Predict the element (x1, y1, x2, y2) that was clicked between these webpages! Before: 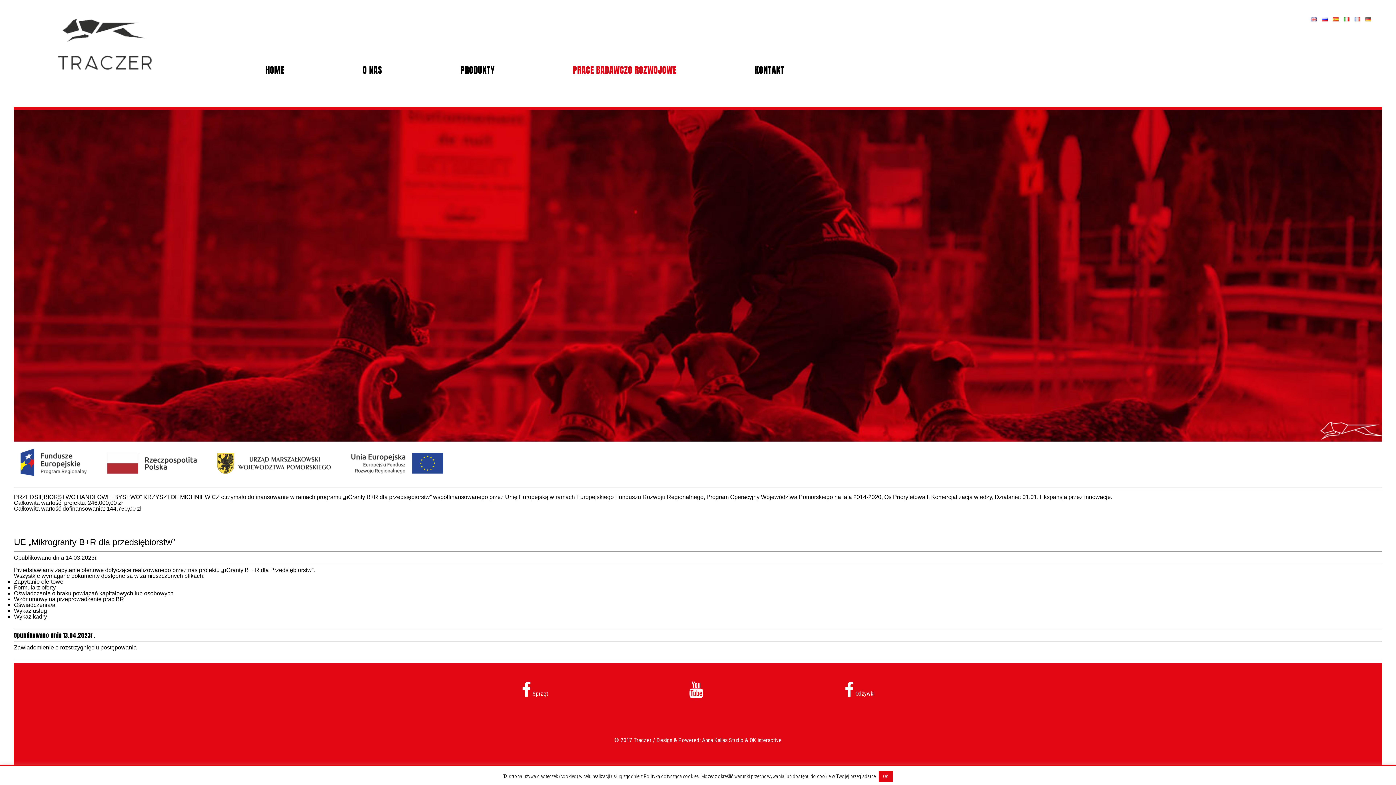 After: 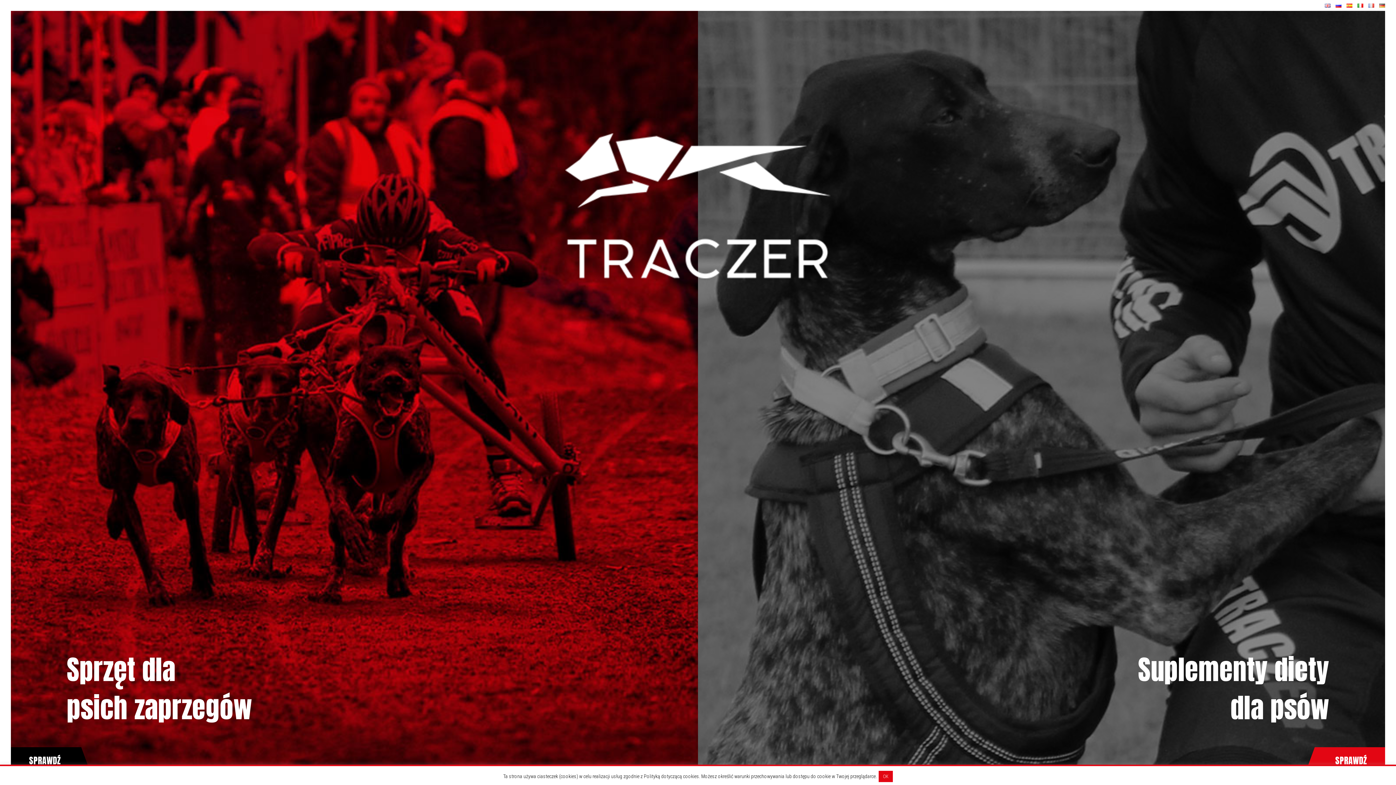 Action: bbox: (13, 13, 265, 74)